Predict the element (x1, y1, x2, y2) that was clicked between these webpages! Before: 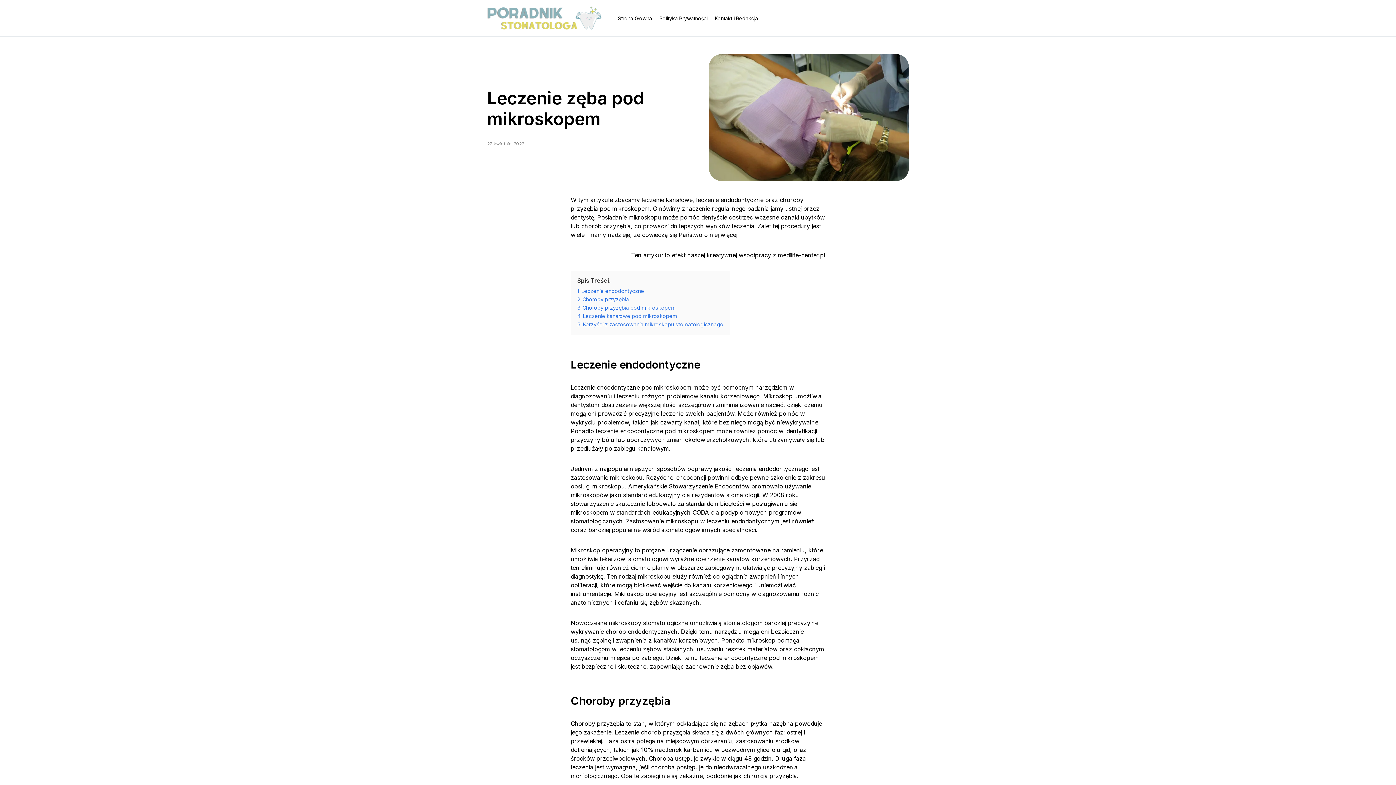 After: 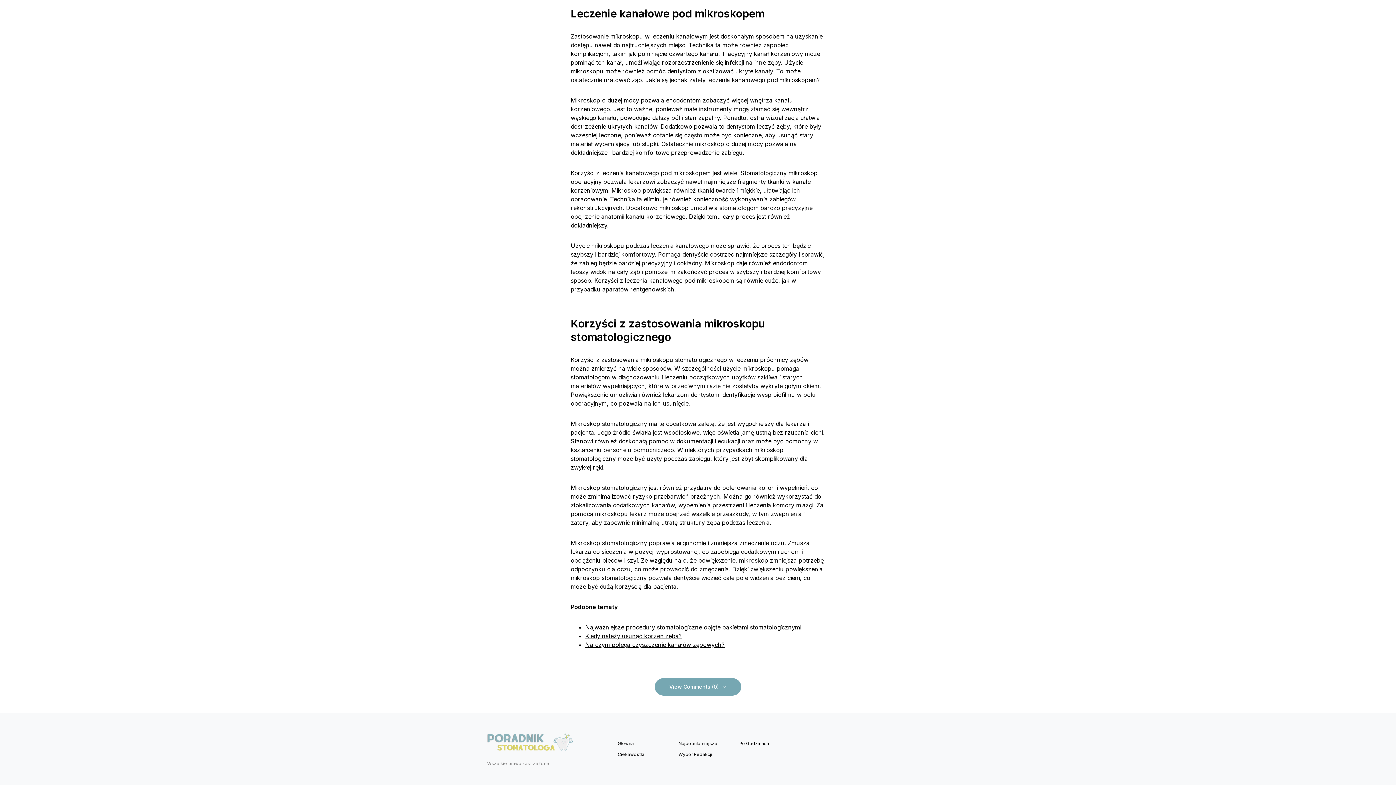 Action: label: 5 Korzyści z zastosowania mikroskopu stomatologicznego bbox: (577, 321, 723, 327)